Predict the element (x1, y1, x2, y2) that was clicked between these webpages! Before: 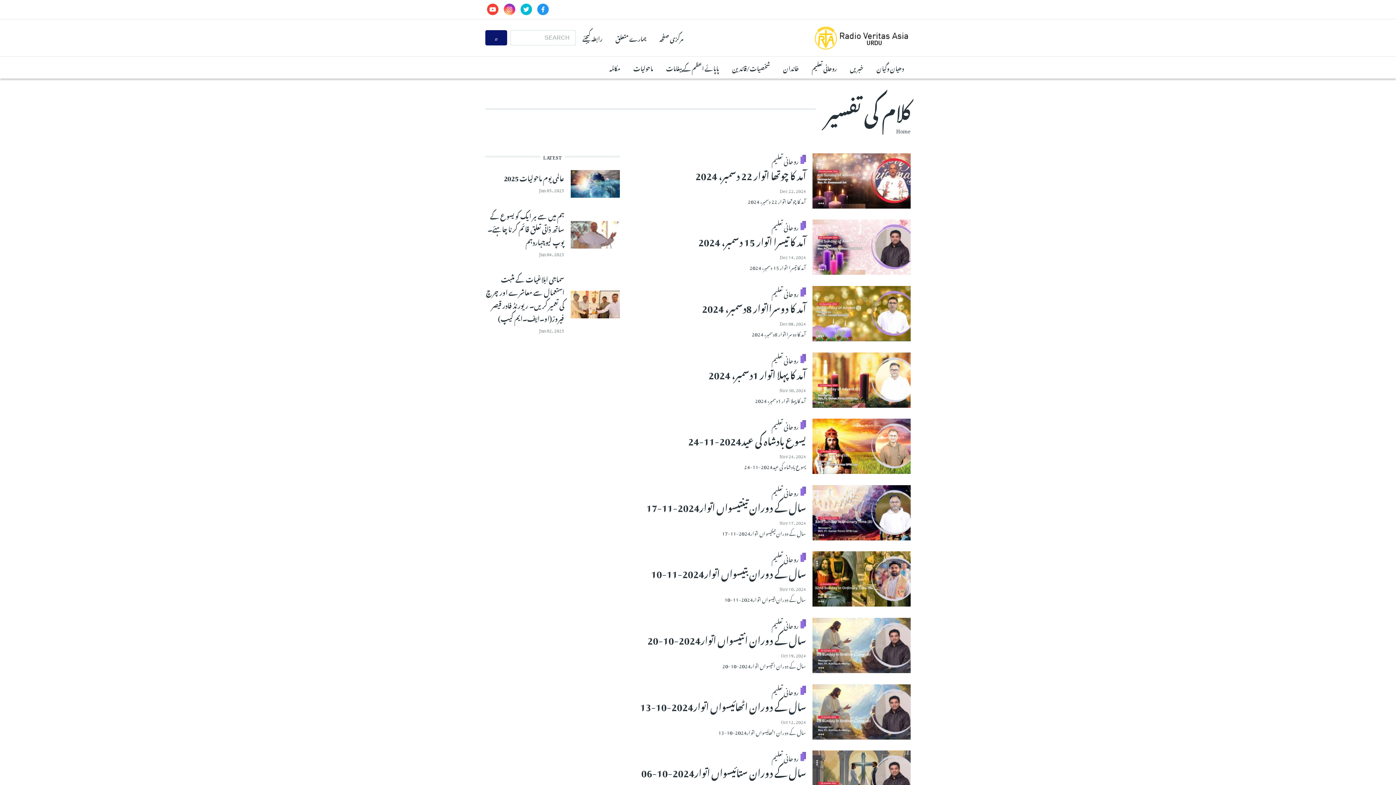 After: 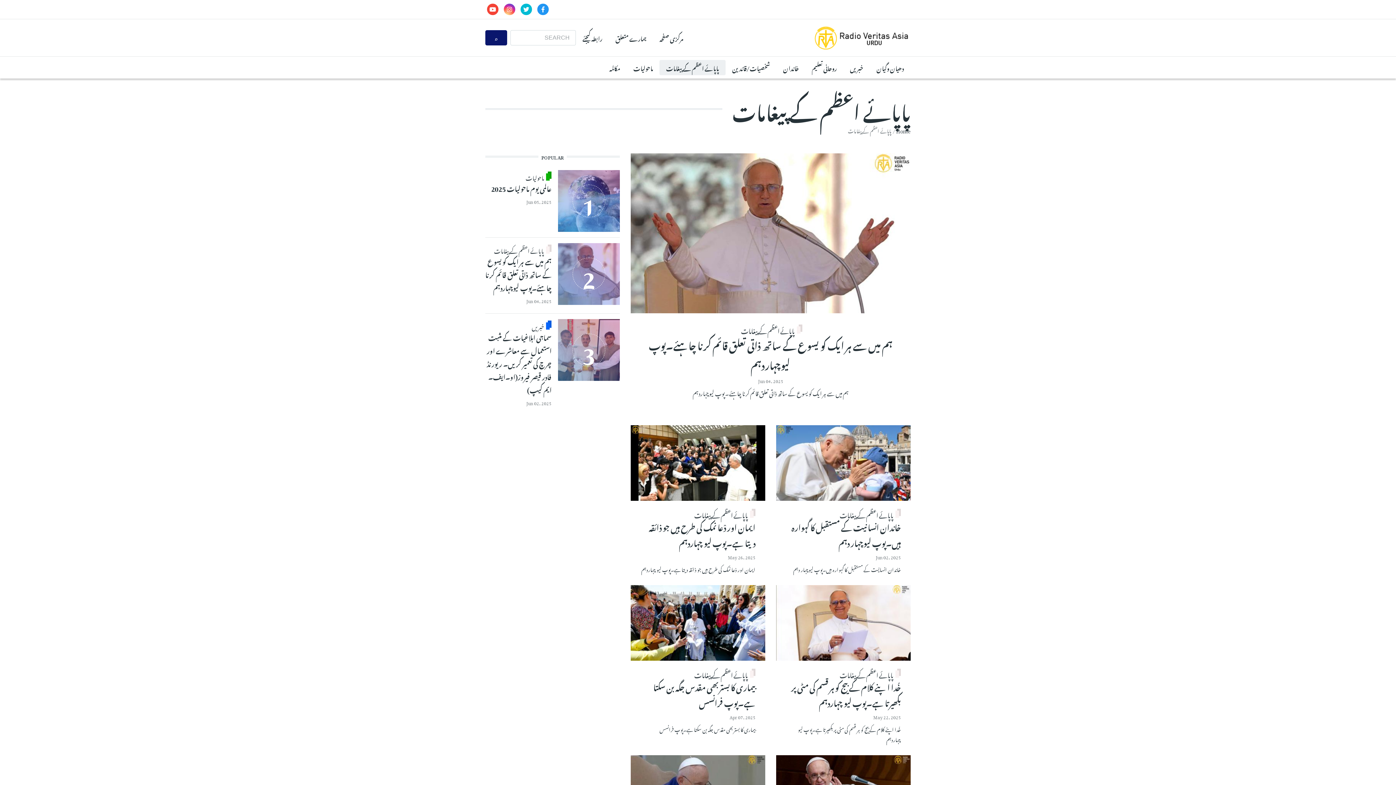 Action: bbox: (659, 59, 725, 75) label: پاپائے اعظم کے پیغامات